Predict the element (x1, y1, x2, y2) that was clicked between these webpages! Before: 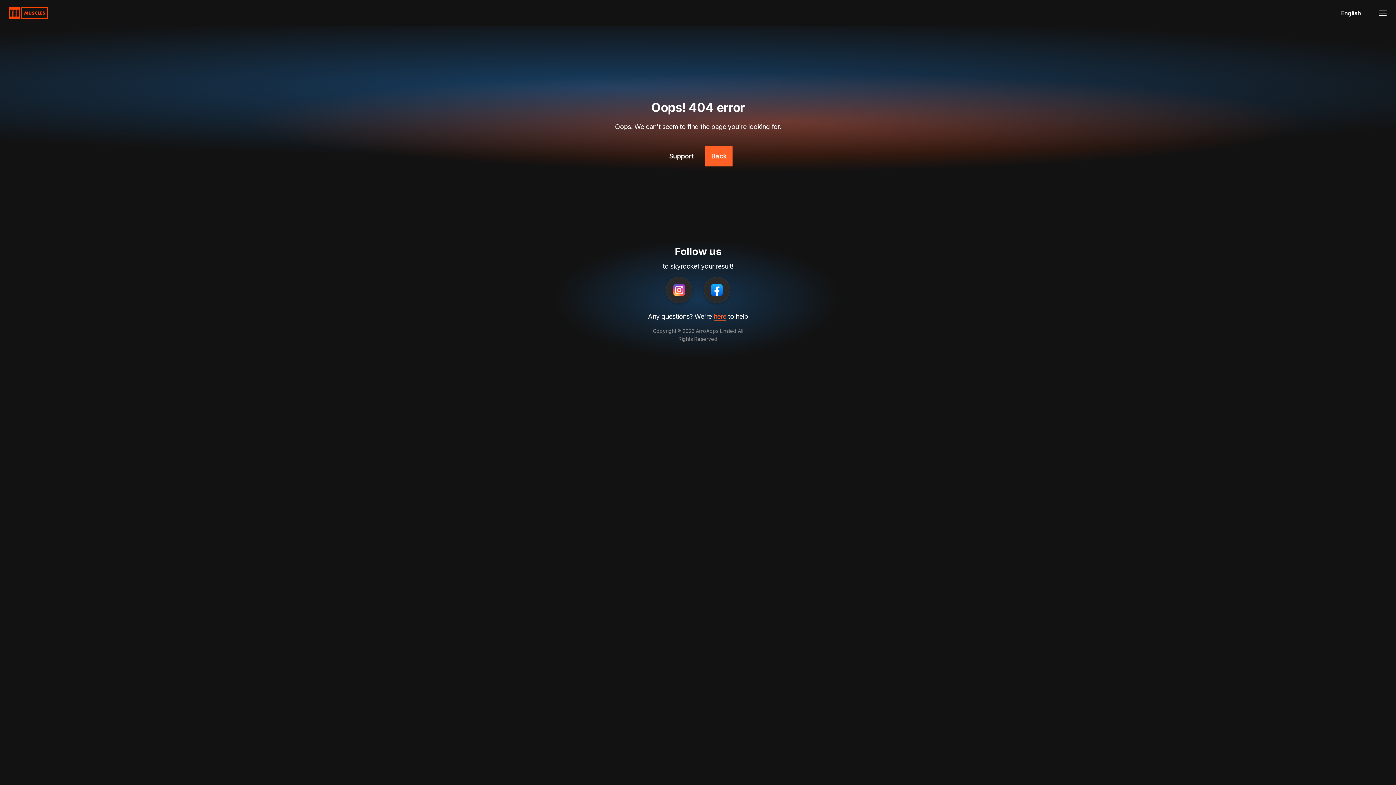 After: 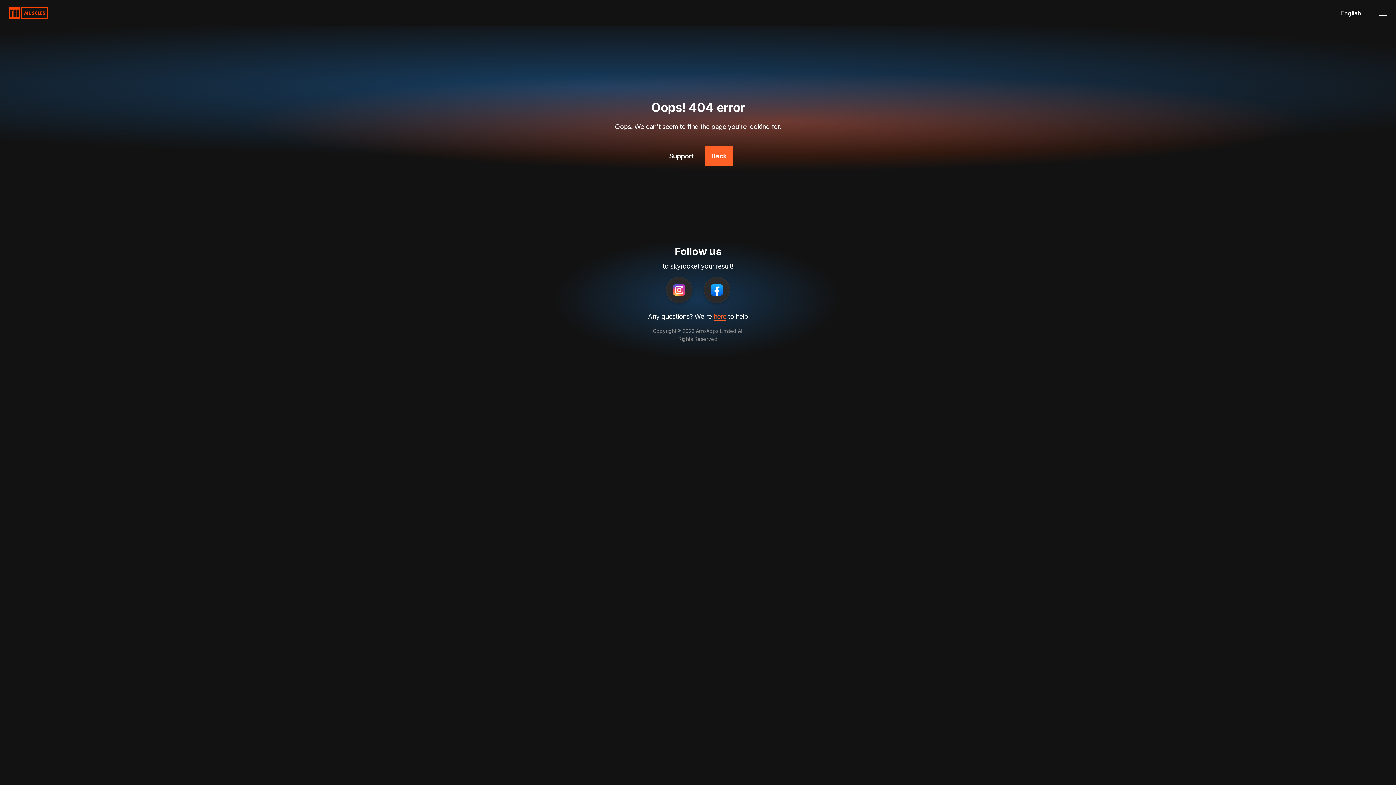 Action: label: Back bbox: (705, 146, 732, 166)